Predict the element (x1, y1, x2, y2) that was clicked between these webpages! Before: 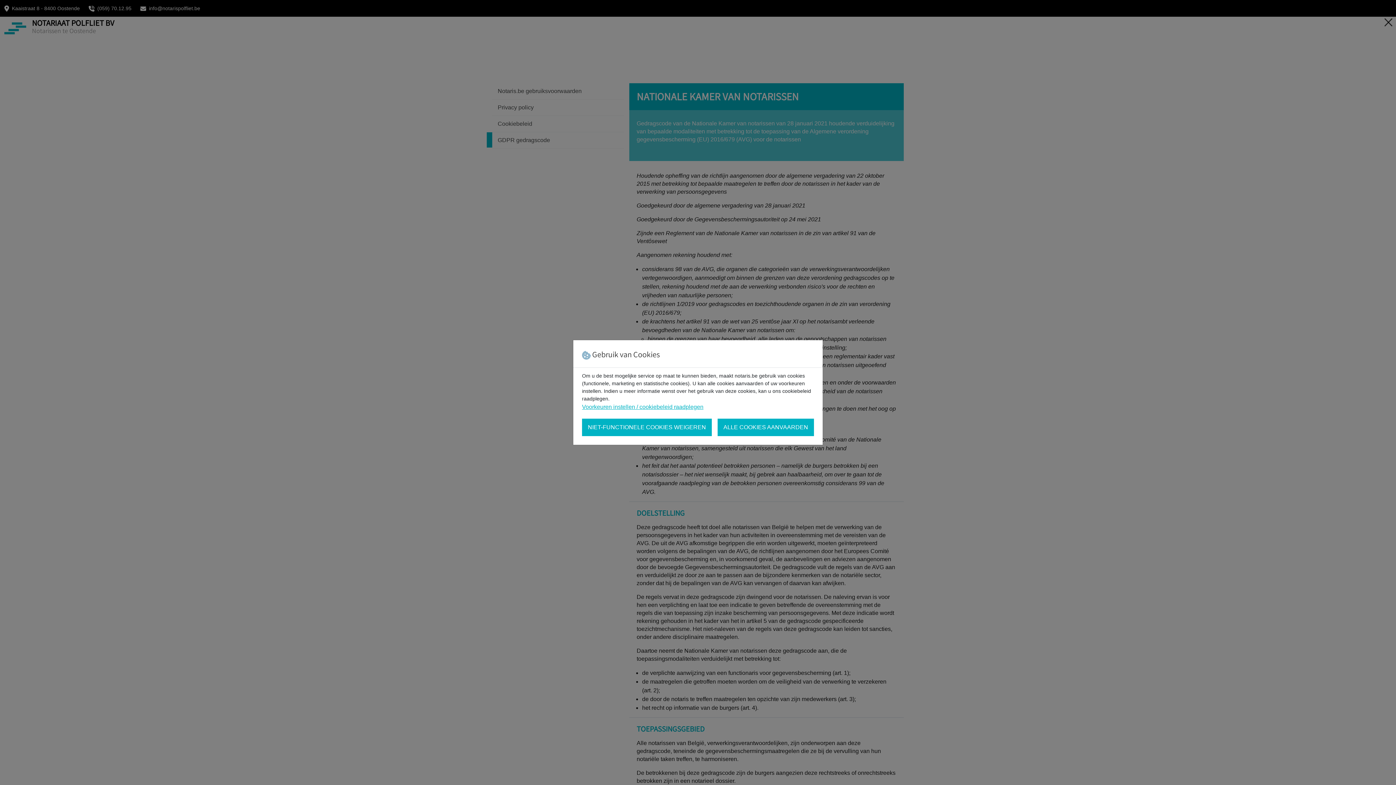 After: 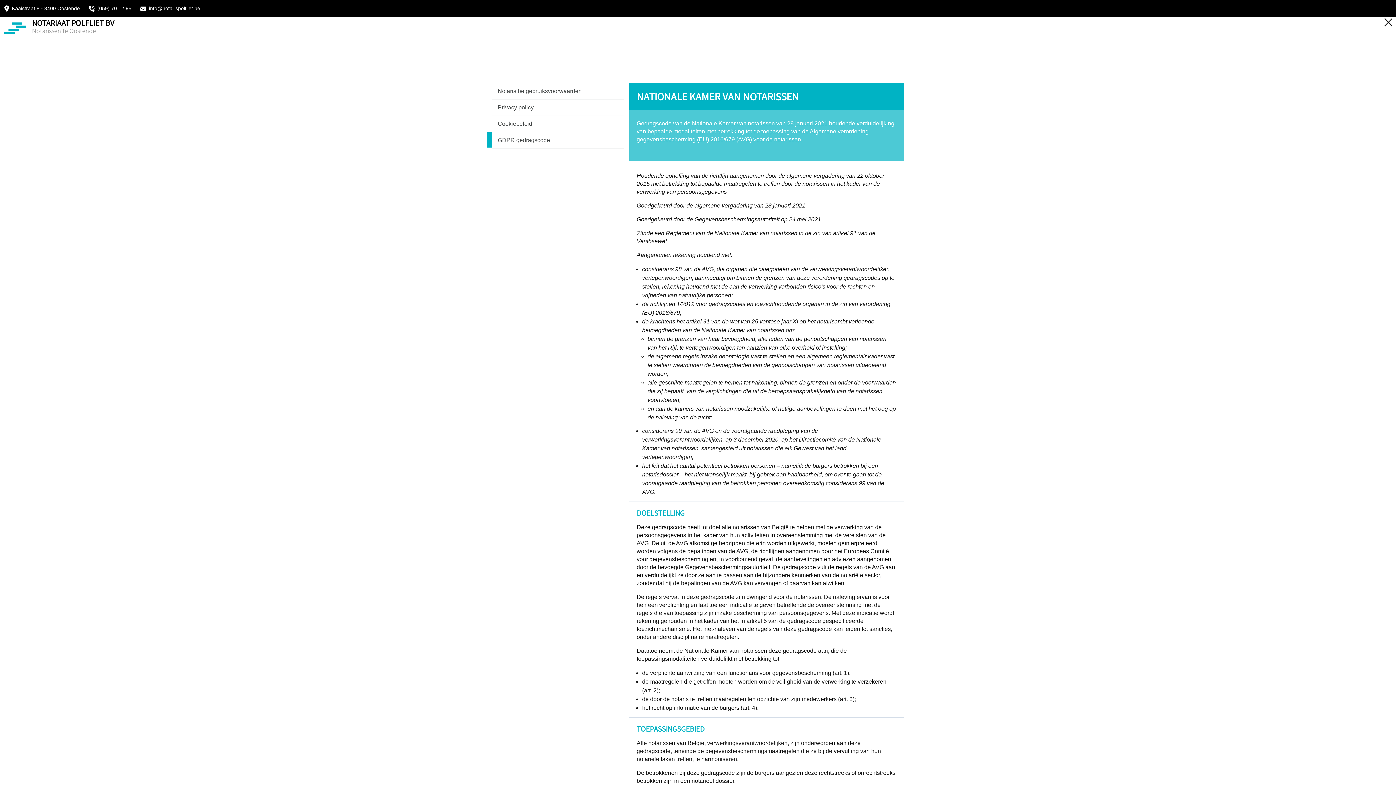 Action: label: ALLE COOKIES AANVAARDEN bbox: (717, 418, 814, 436)